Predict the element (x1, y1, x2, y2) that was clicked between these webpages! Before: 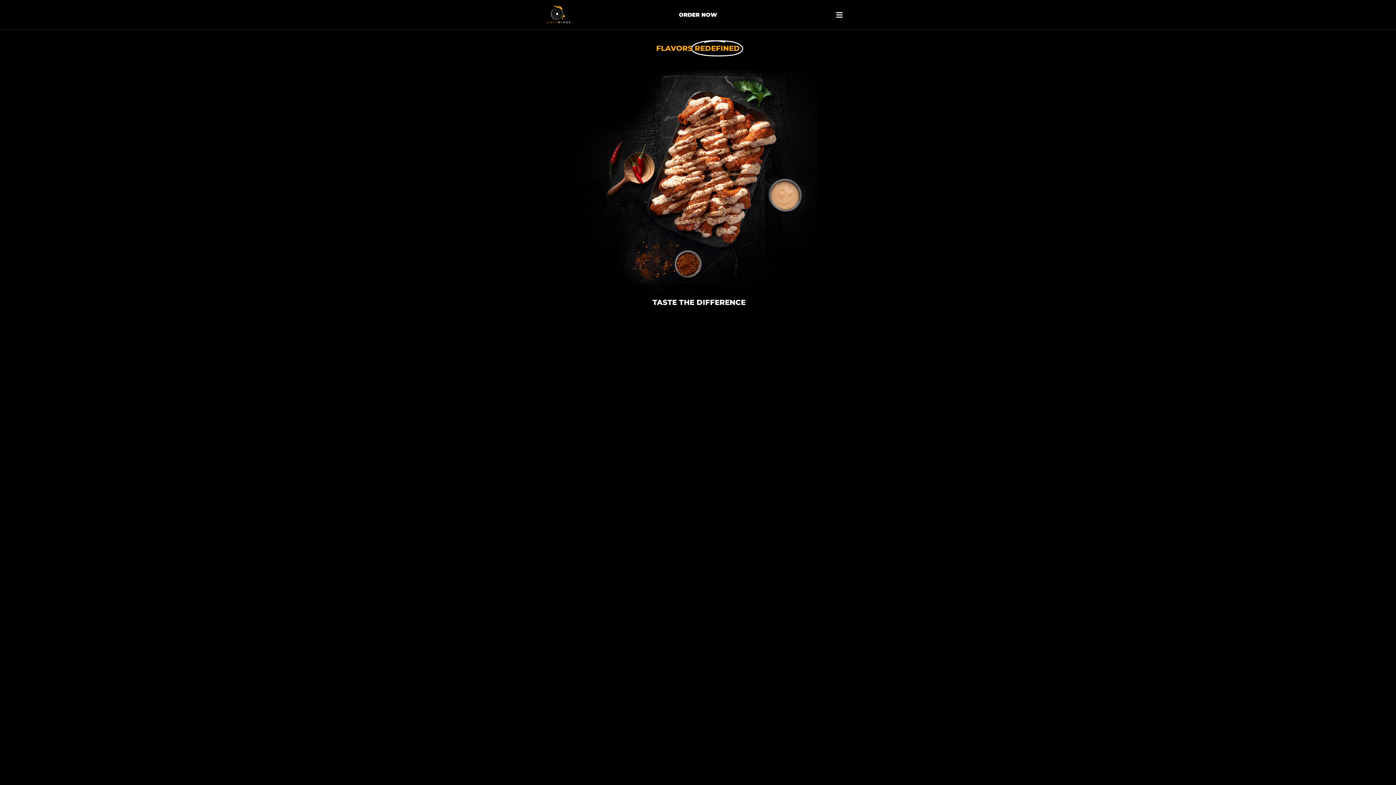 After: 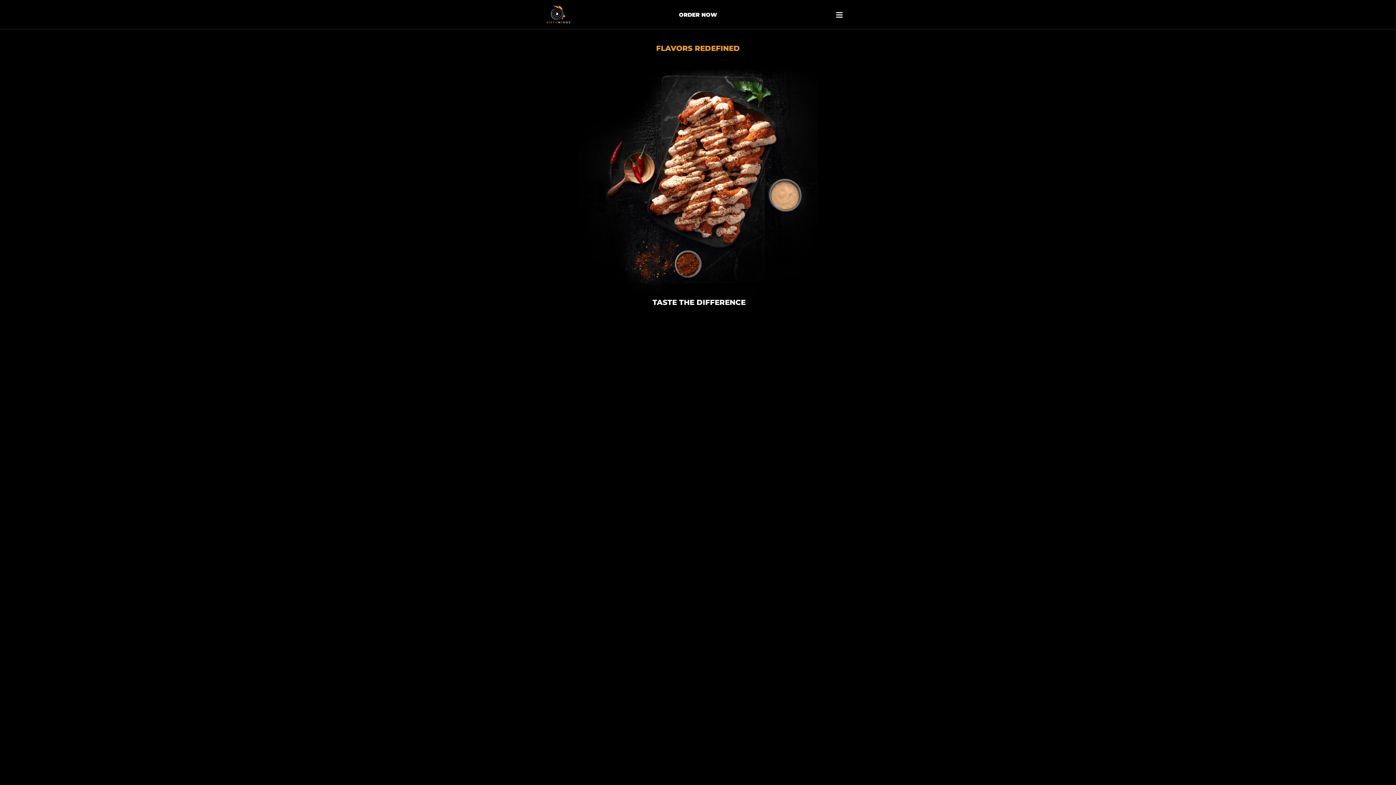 Action: bbox: (543, 0, 573, 29)